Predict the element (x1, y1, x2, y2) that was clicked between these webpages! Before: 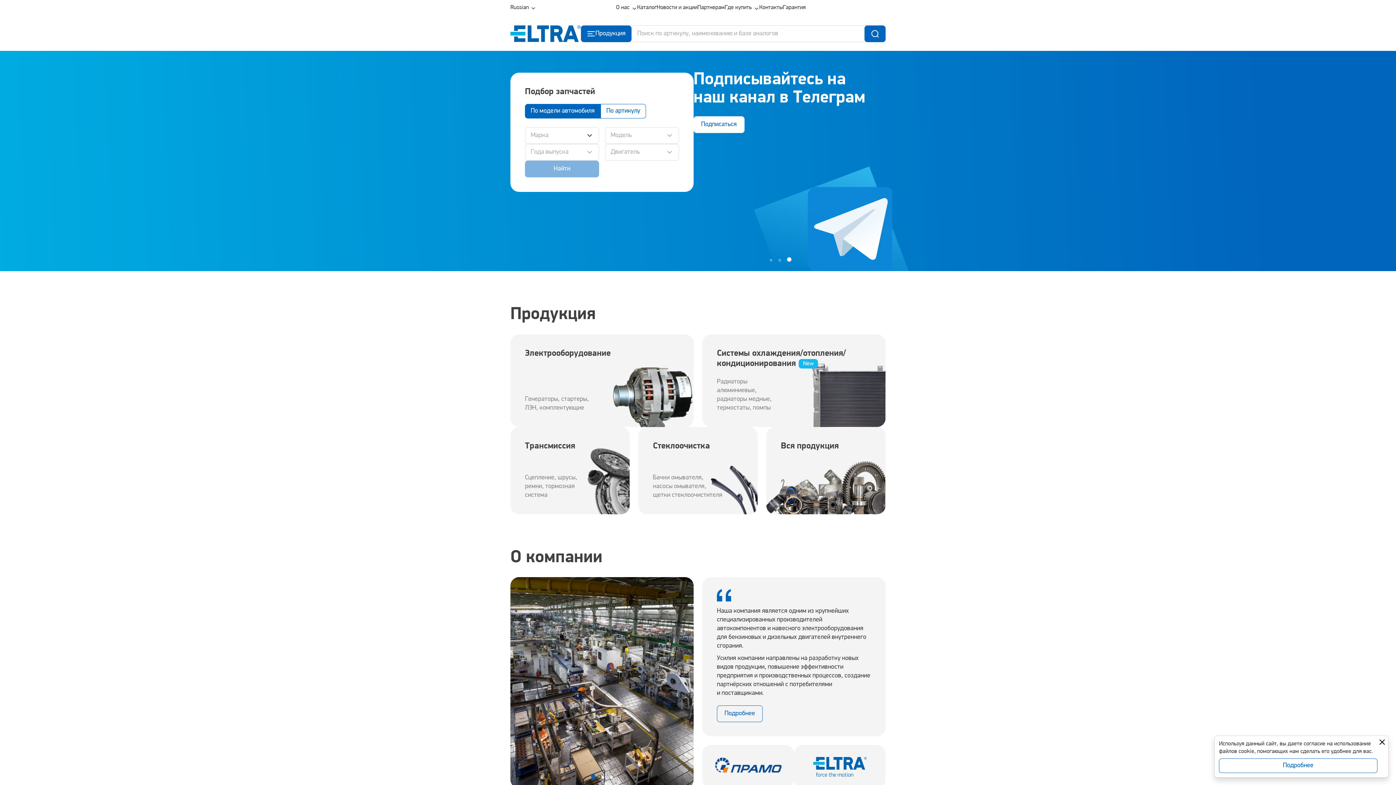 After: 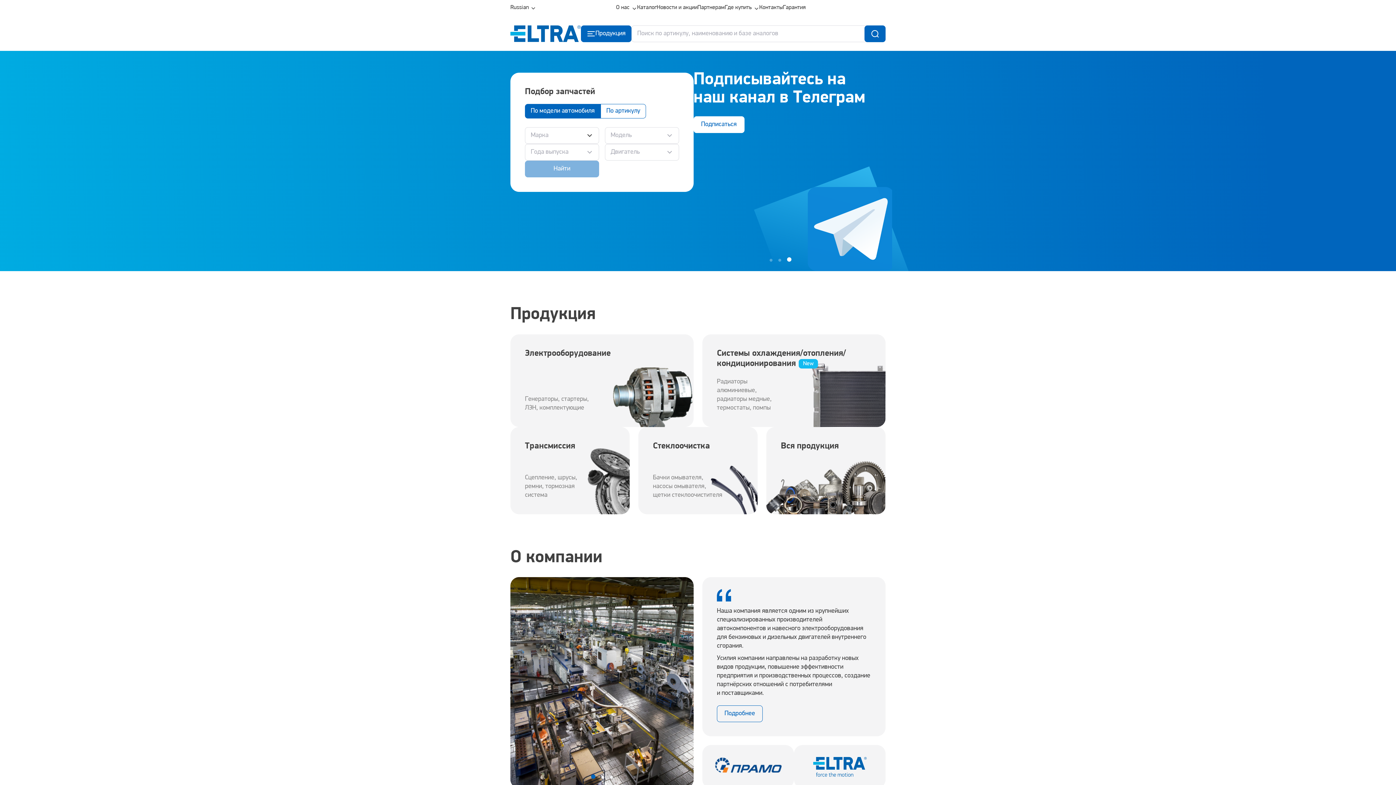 Action: label: Close bbox: (1378, 738, 1386, 746)